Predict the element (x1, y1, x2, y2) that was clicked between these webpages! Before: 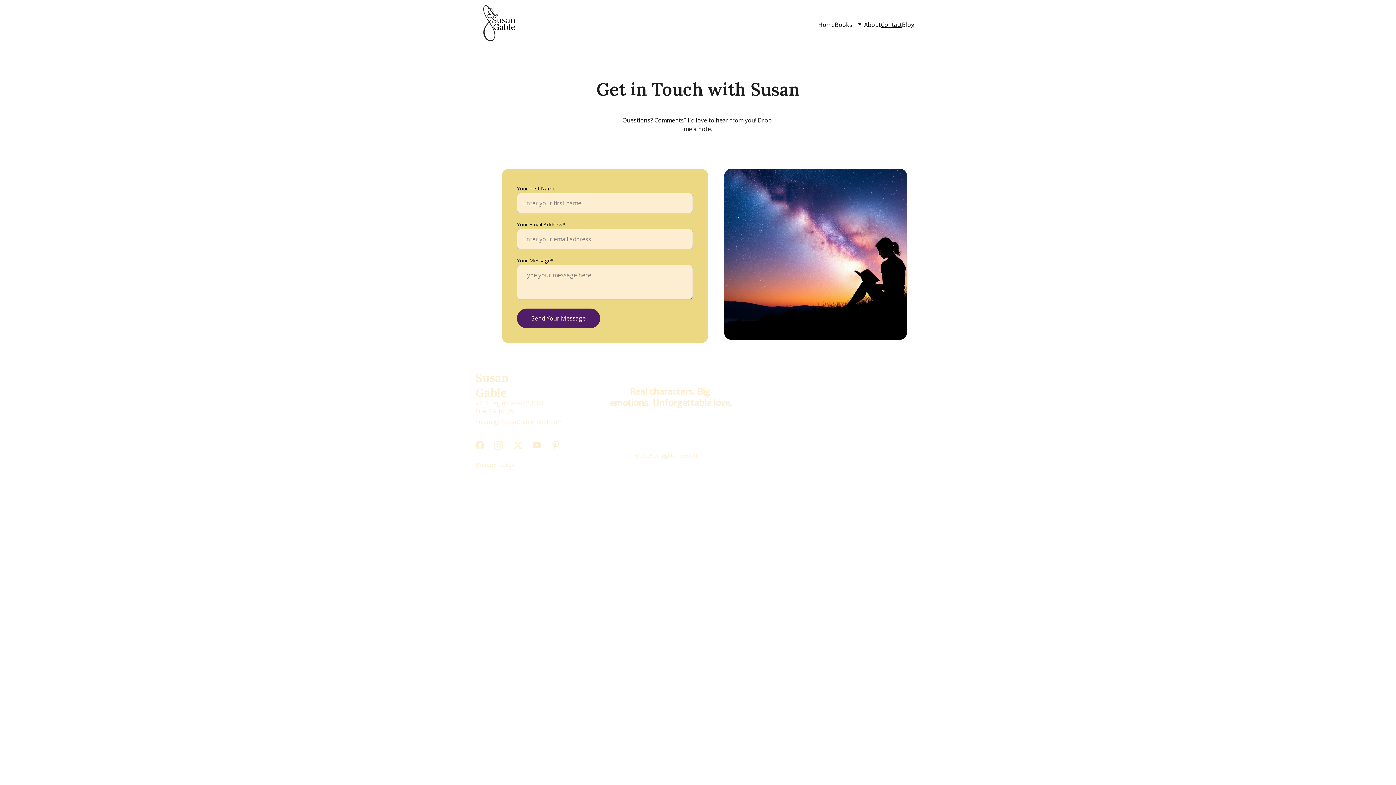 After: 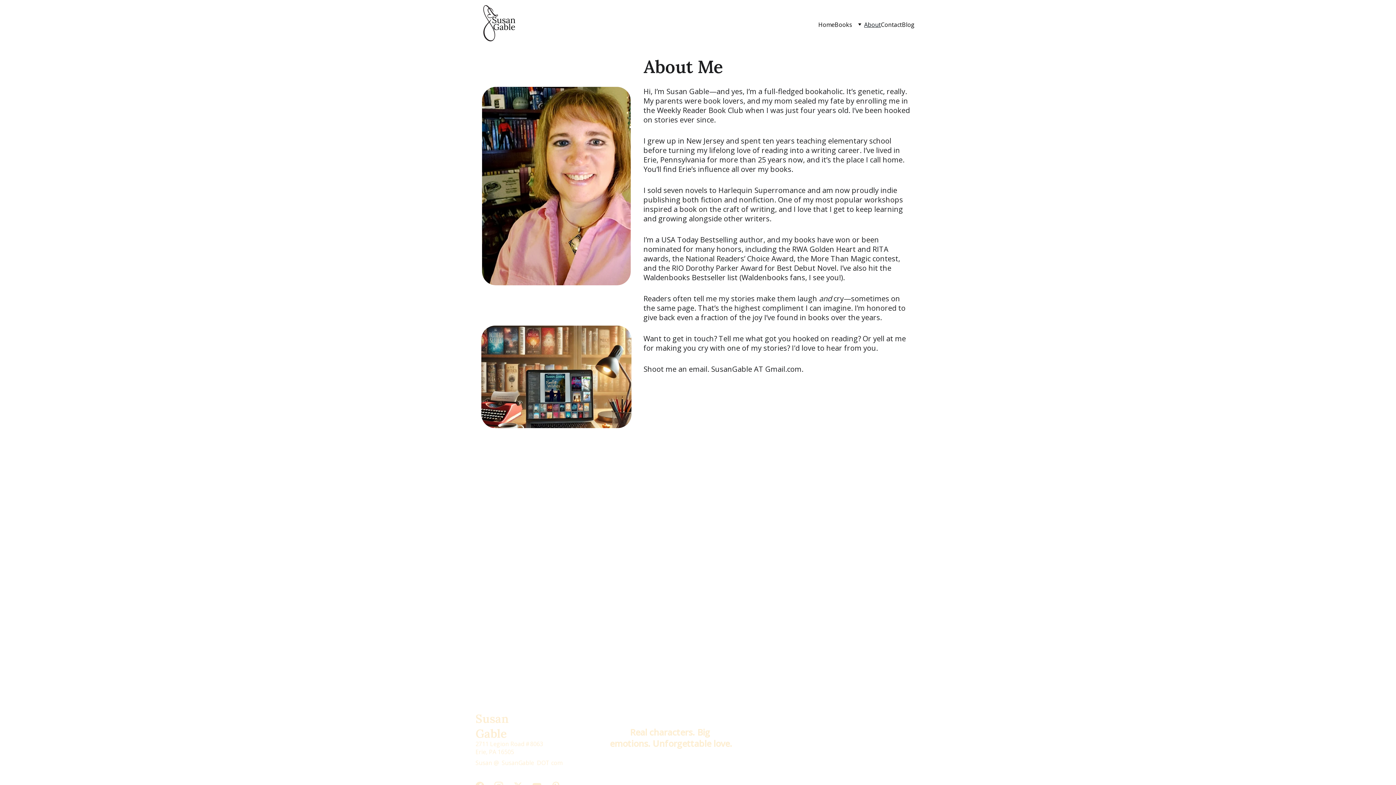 Action: label: About bbox: (864, 20, 881, 28)